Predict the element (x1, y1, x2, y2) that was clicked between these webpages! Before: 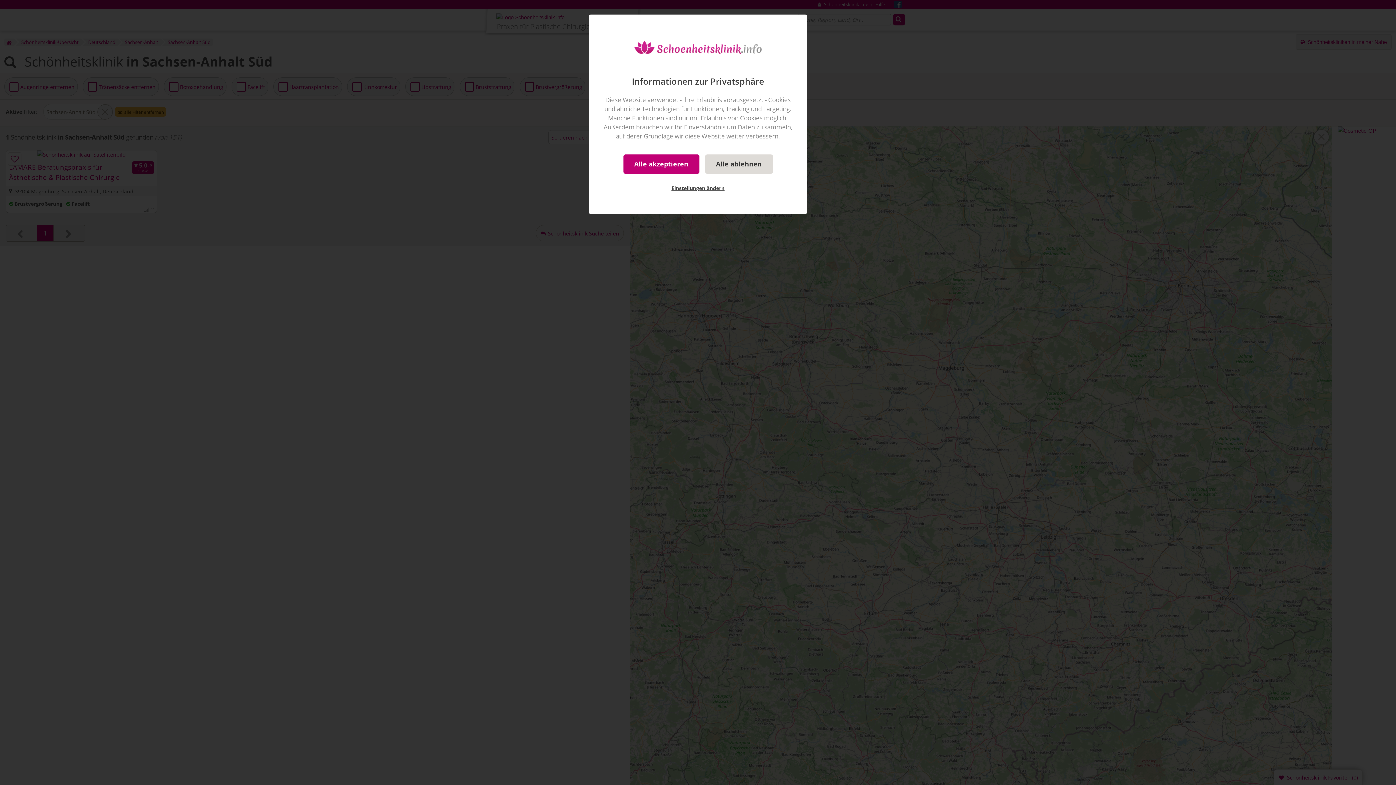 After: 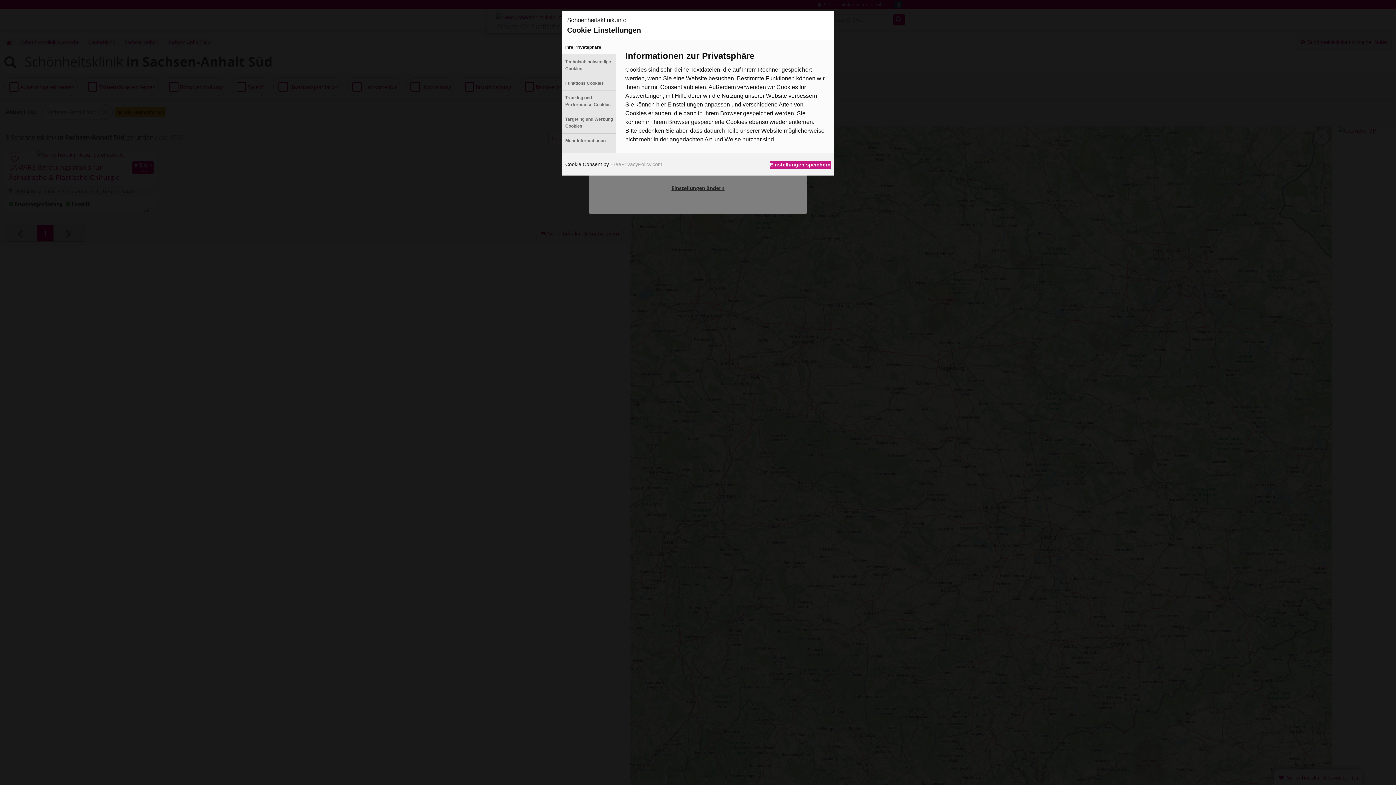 Action: label: Einstellungen ändern bbox: (660, 179, 735, 196)